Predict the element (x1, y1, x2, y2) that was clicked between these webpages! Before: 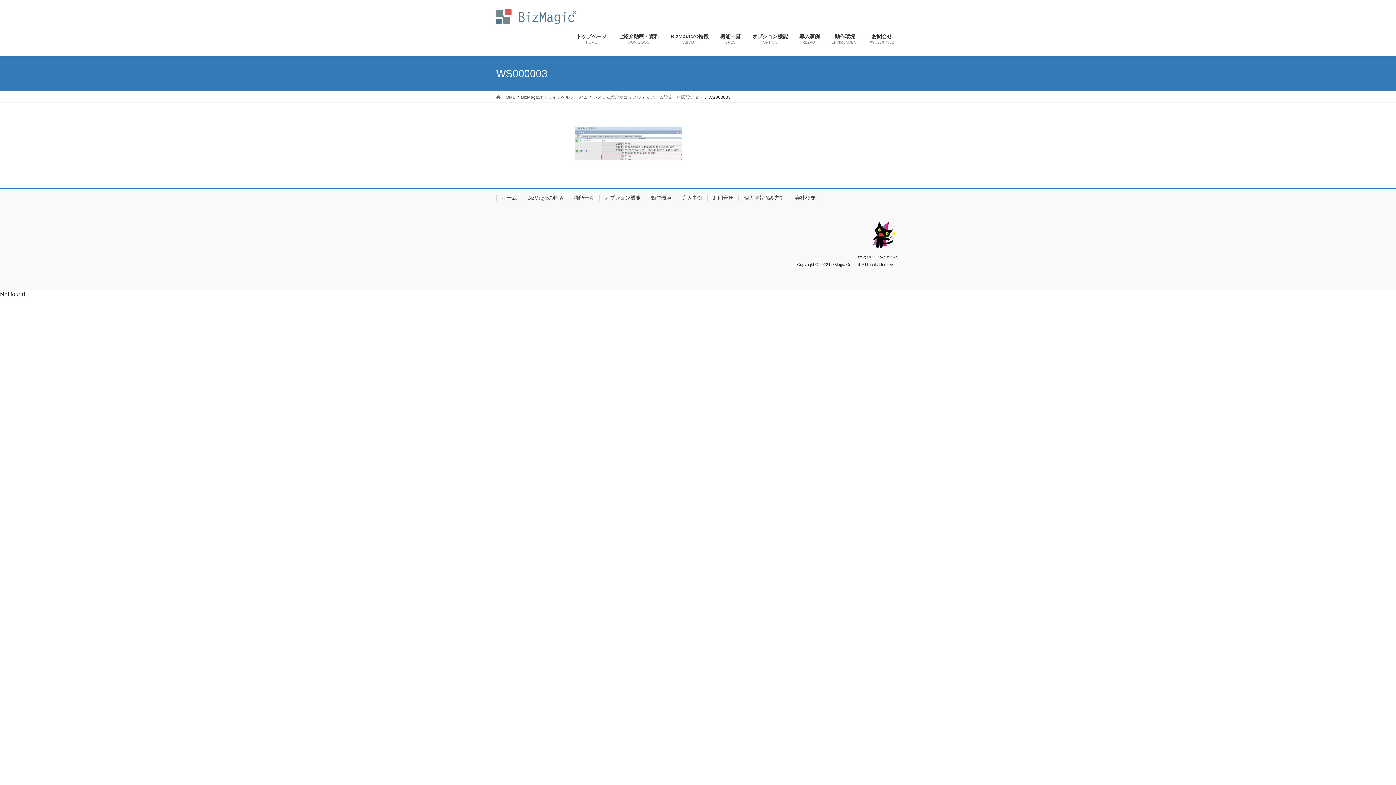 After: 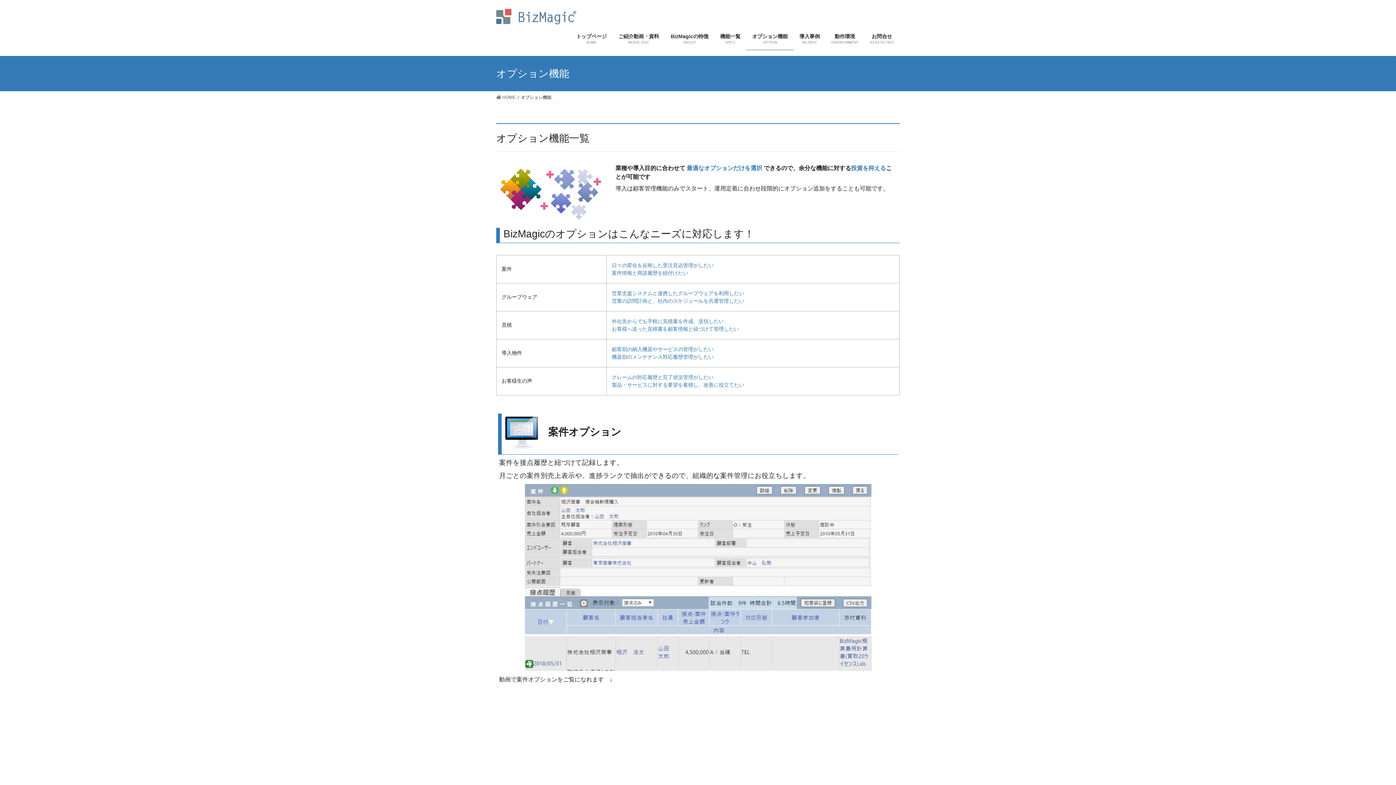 Action: label: オプション機能
OPTION bbox: (746, 28, 793, 50)